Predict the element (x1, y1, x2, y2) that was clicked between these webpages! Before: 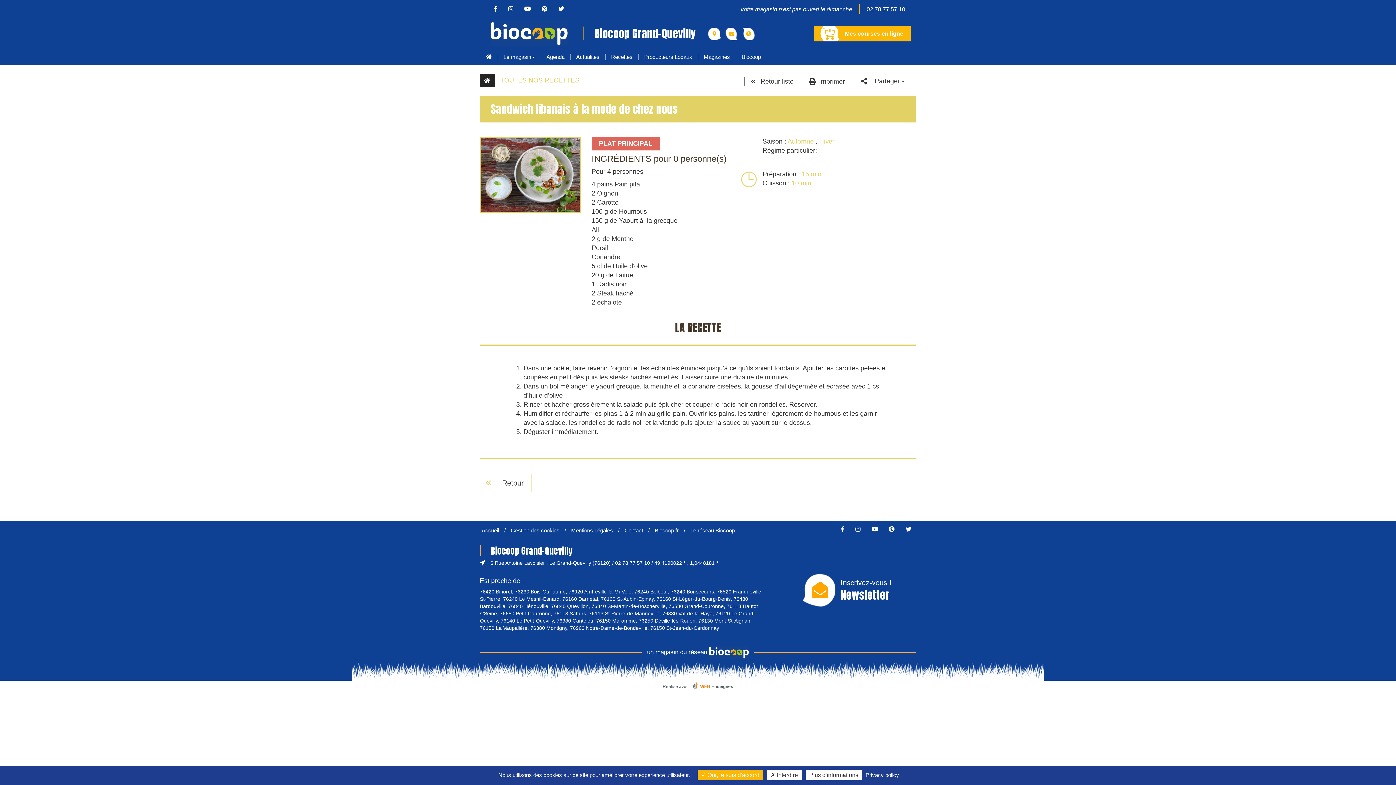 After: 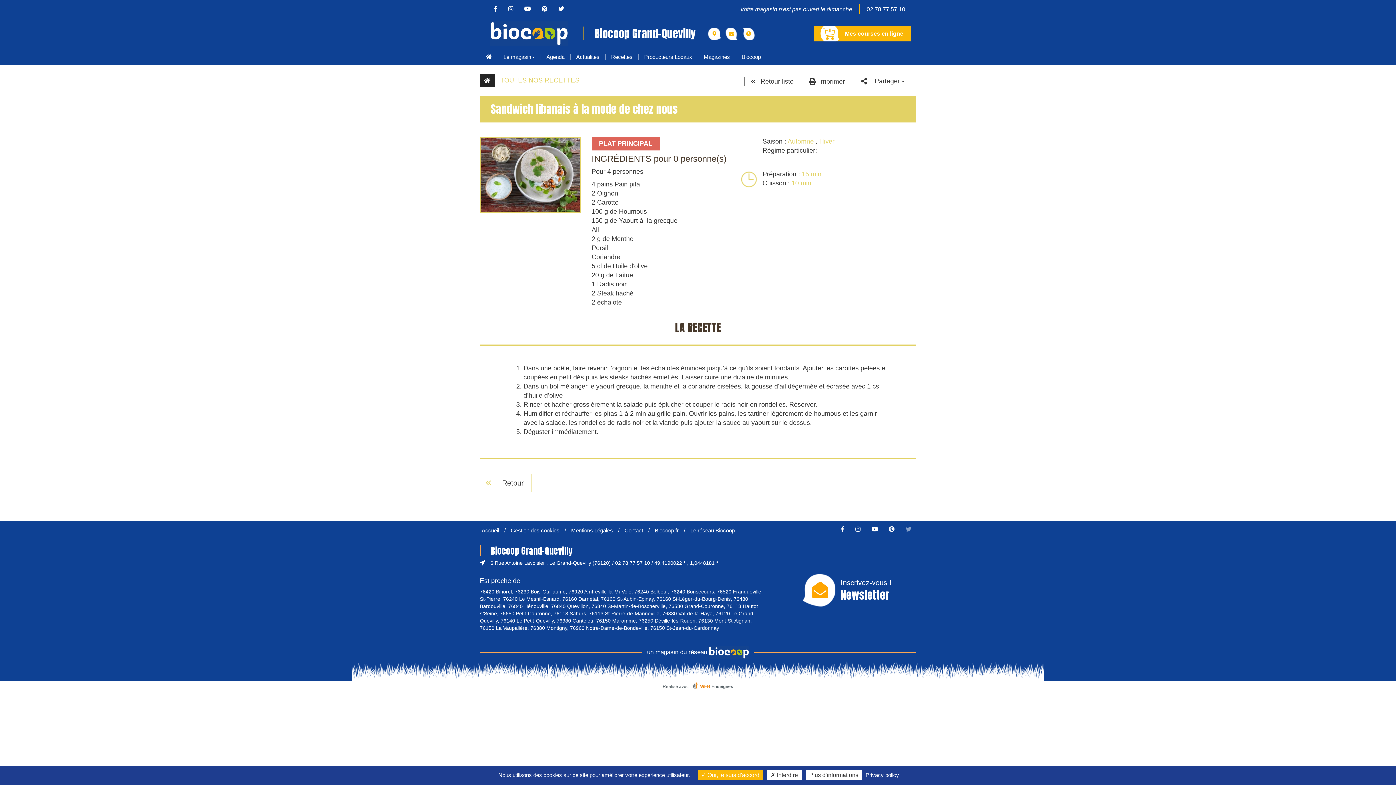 Action: bbox: (901, 526, 916, 532)